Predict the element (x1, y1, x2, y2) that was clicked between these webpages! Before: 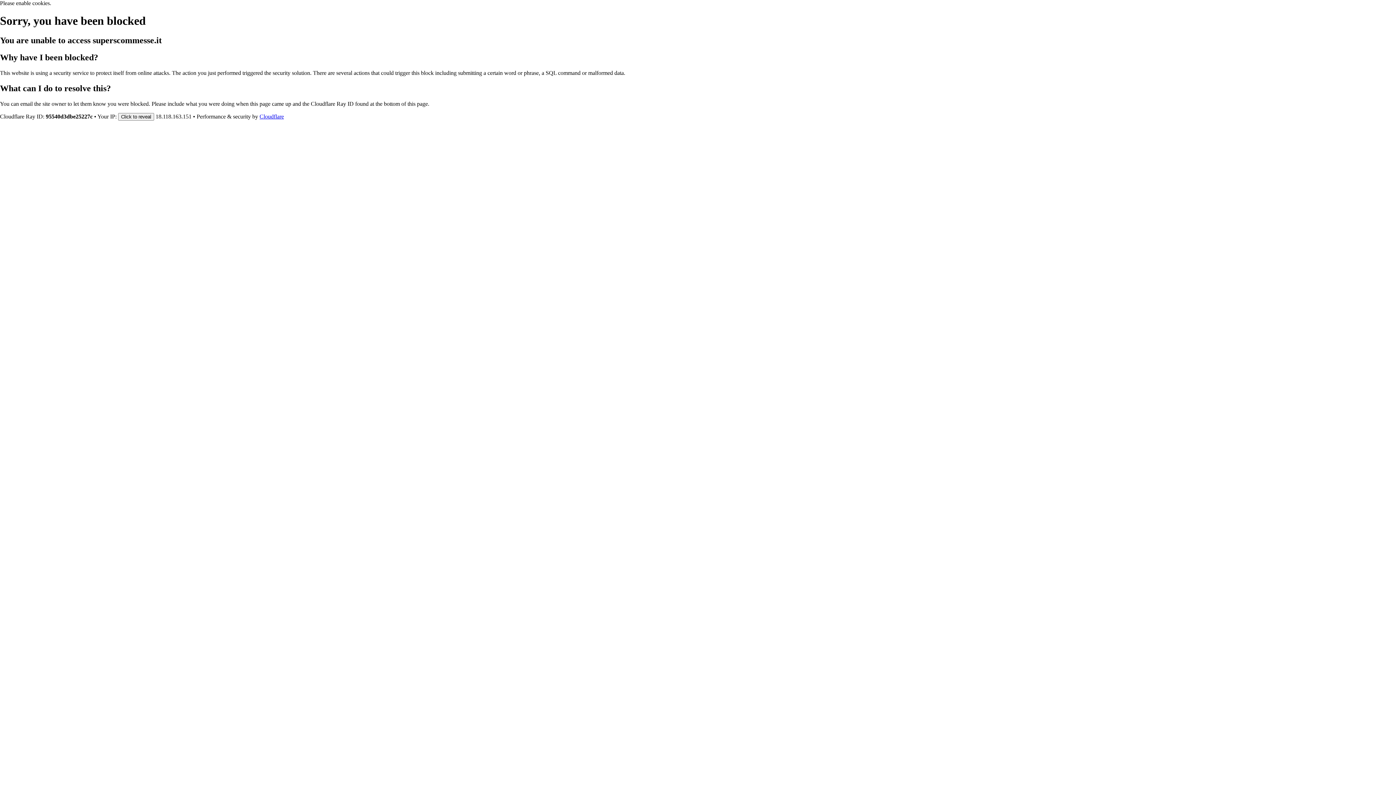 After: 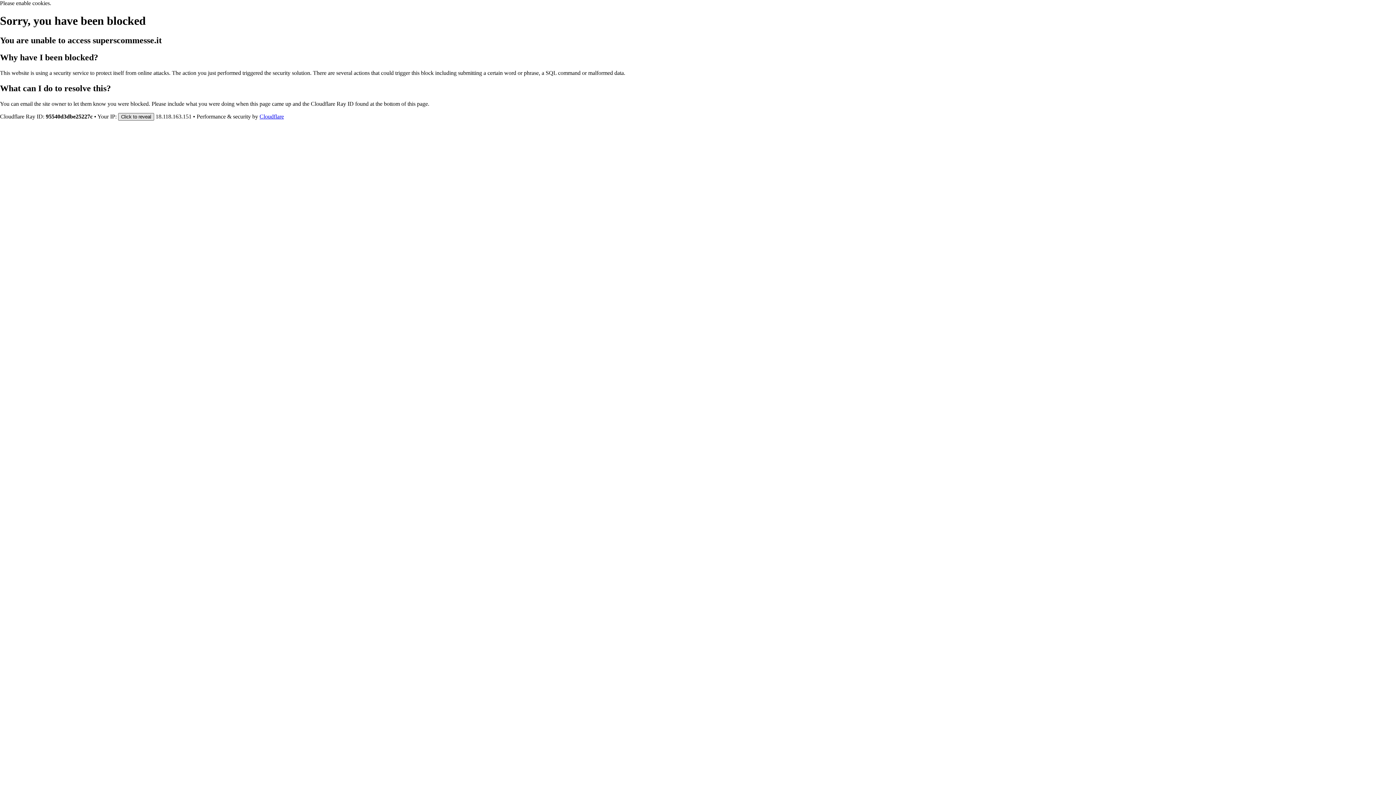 Action: label: Click to reveal bbox: (118, 112, 154, 120)